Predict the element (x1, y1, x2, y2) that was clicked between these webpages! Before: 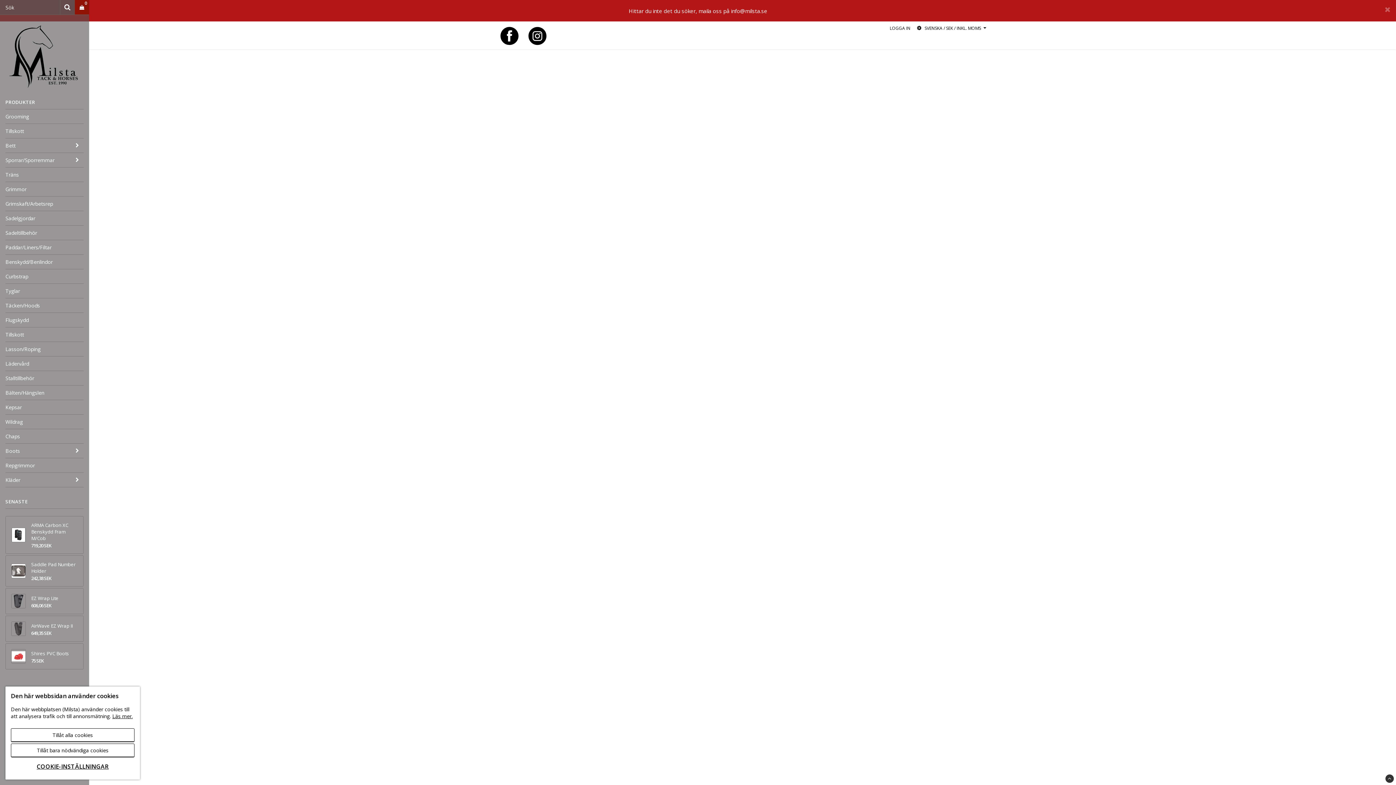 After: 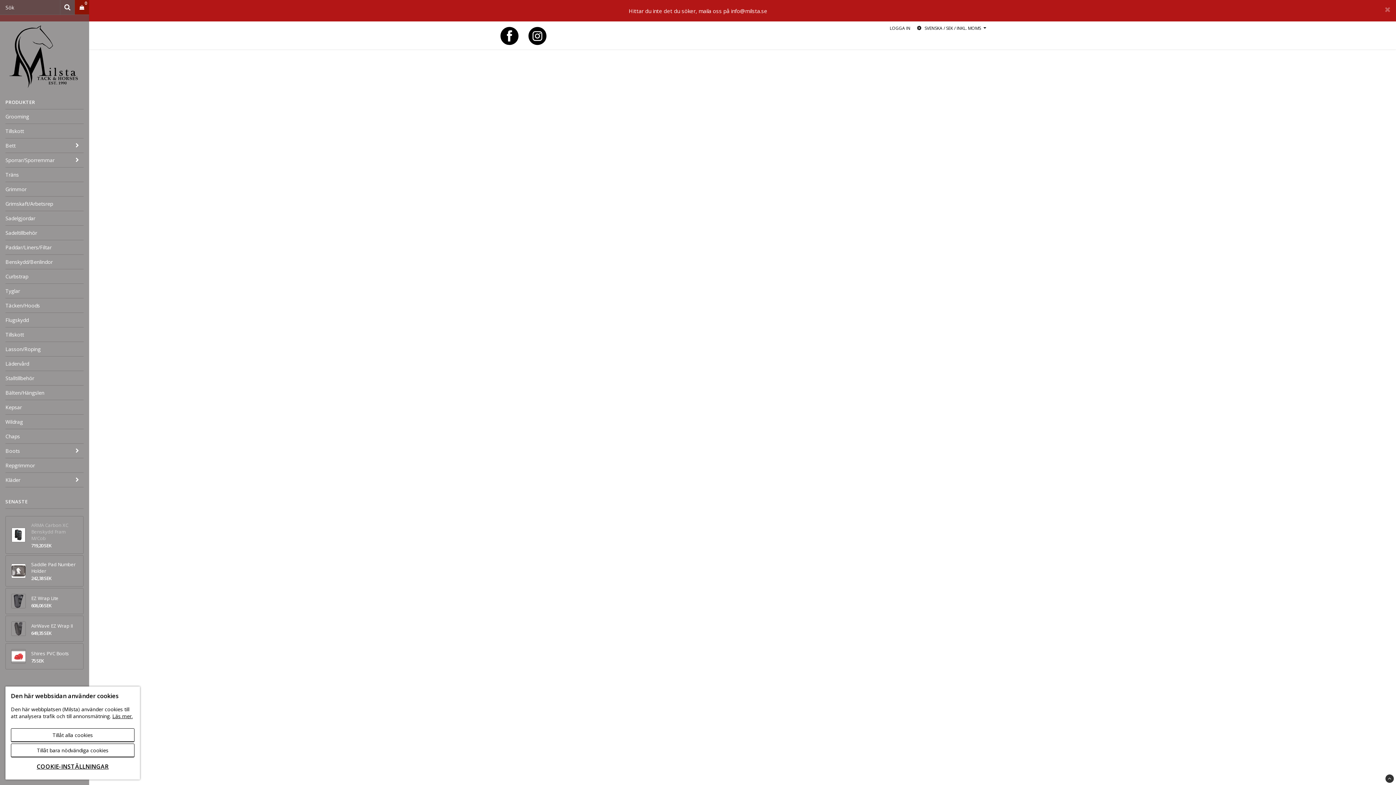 Action: bbox: (11, 522, 25, 548)